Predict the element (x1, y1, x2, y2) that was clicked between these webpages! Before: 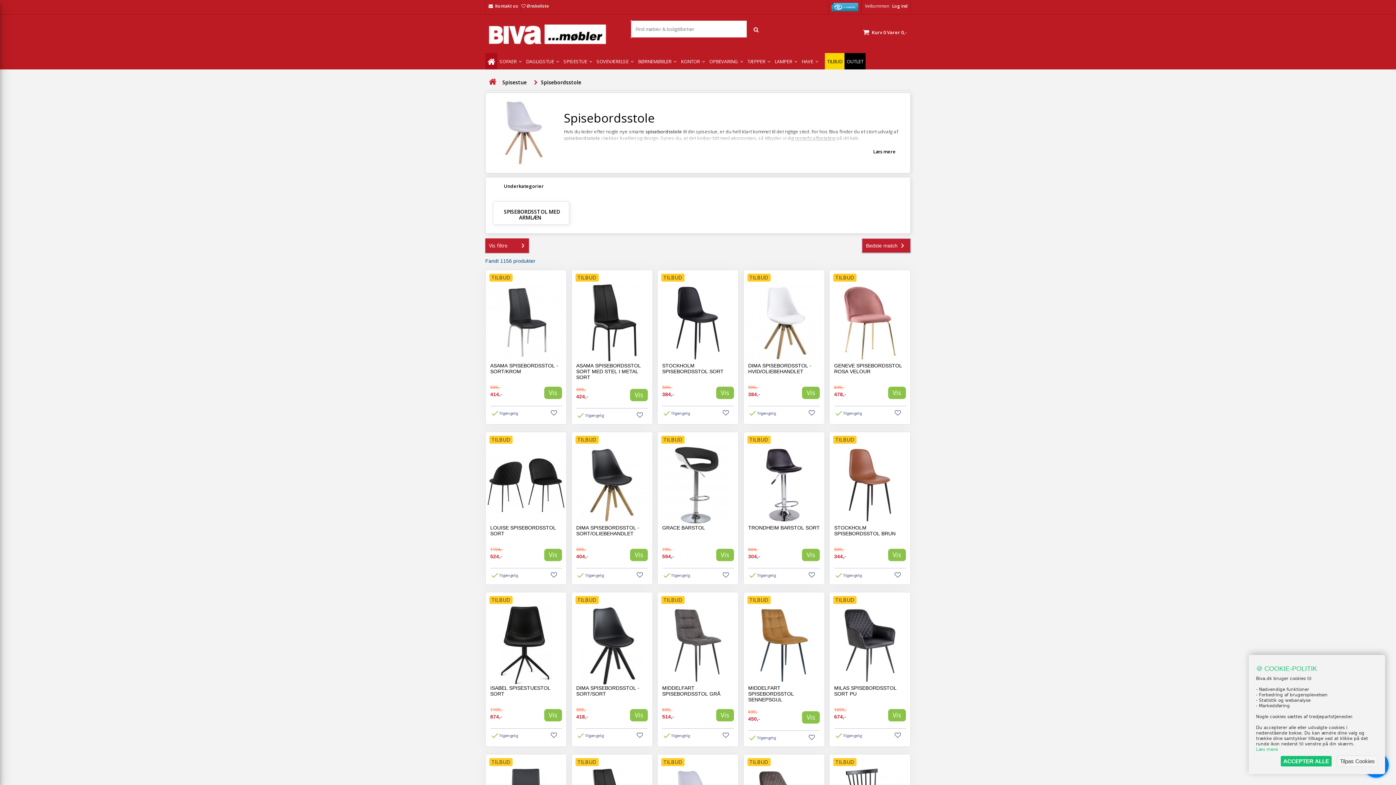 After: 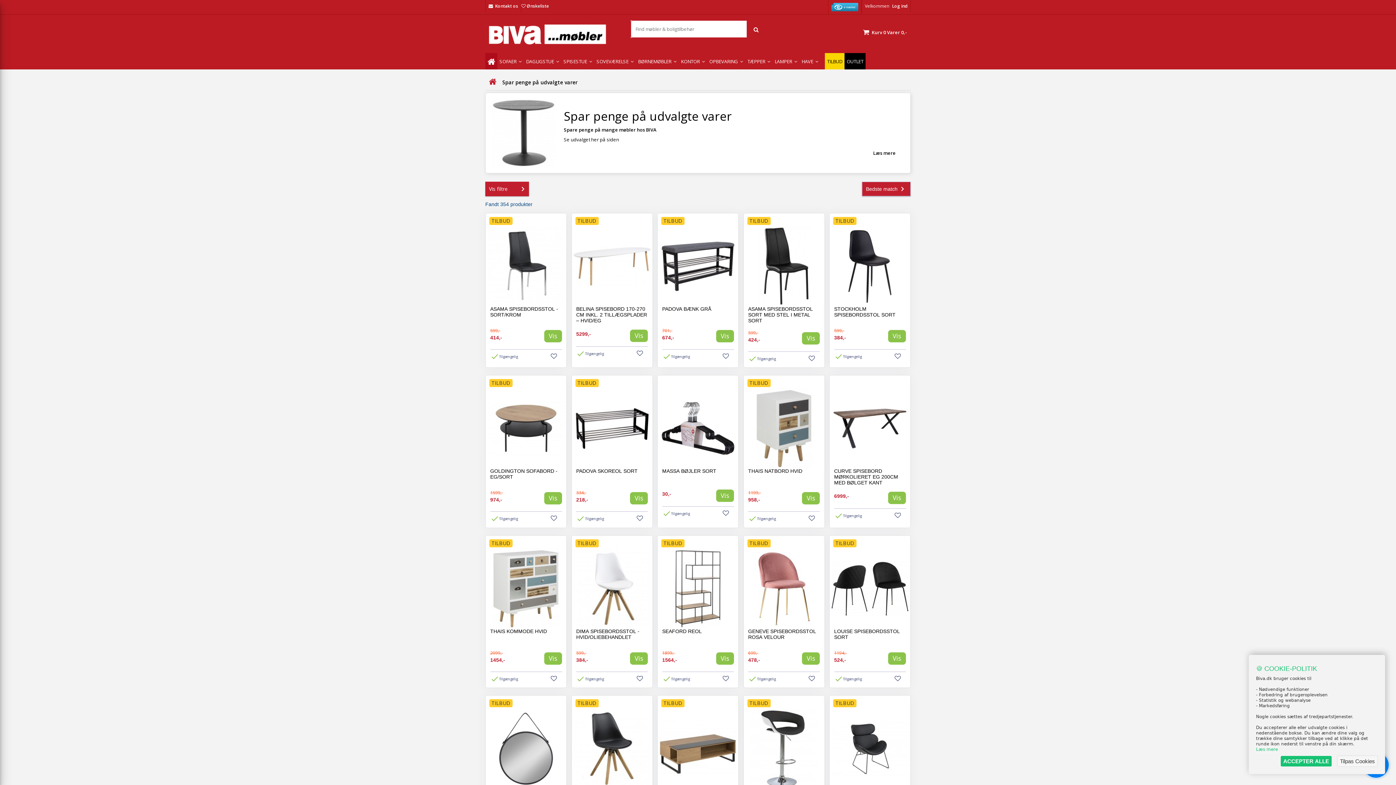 Action: bbox: (825, 53, 844, 69) label: TILBUD